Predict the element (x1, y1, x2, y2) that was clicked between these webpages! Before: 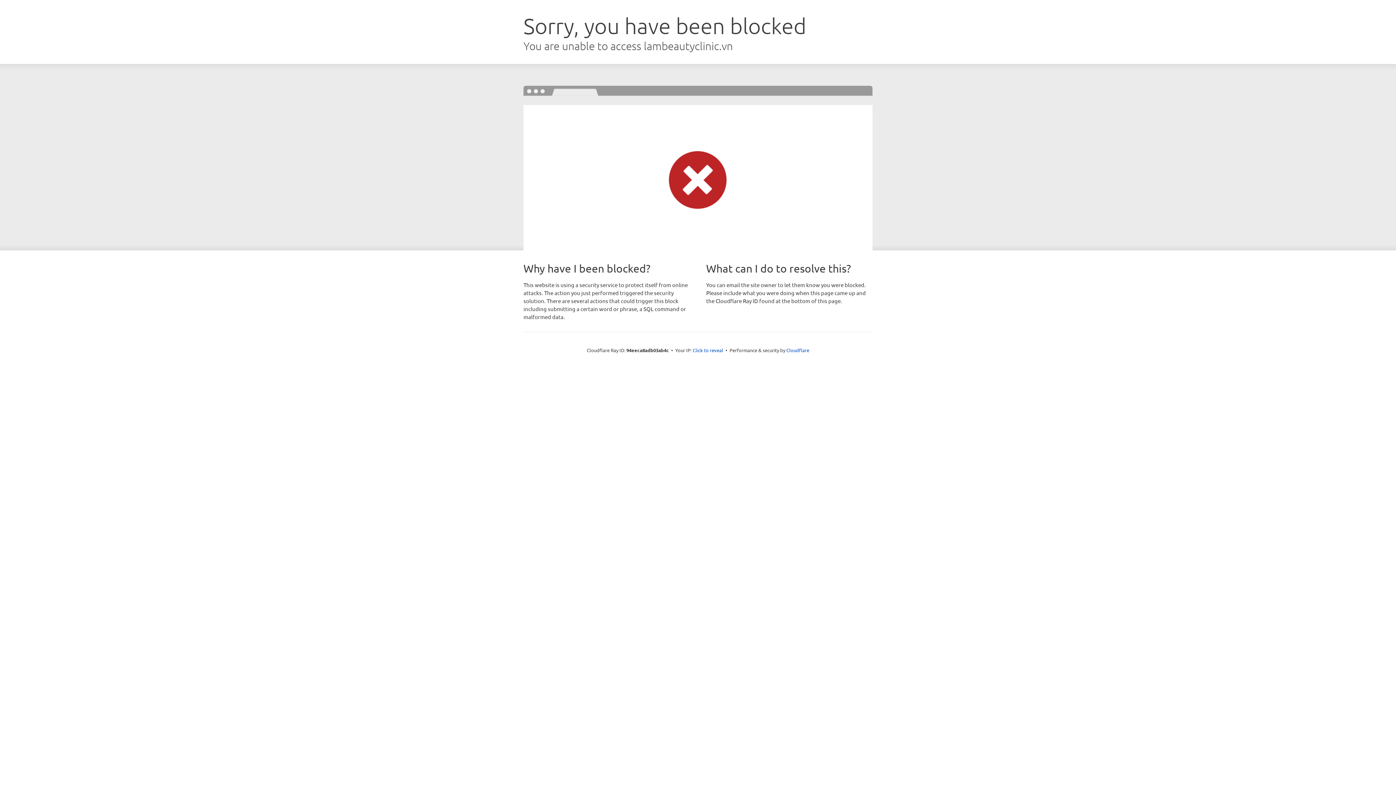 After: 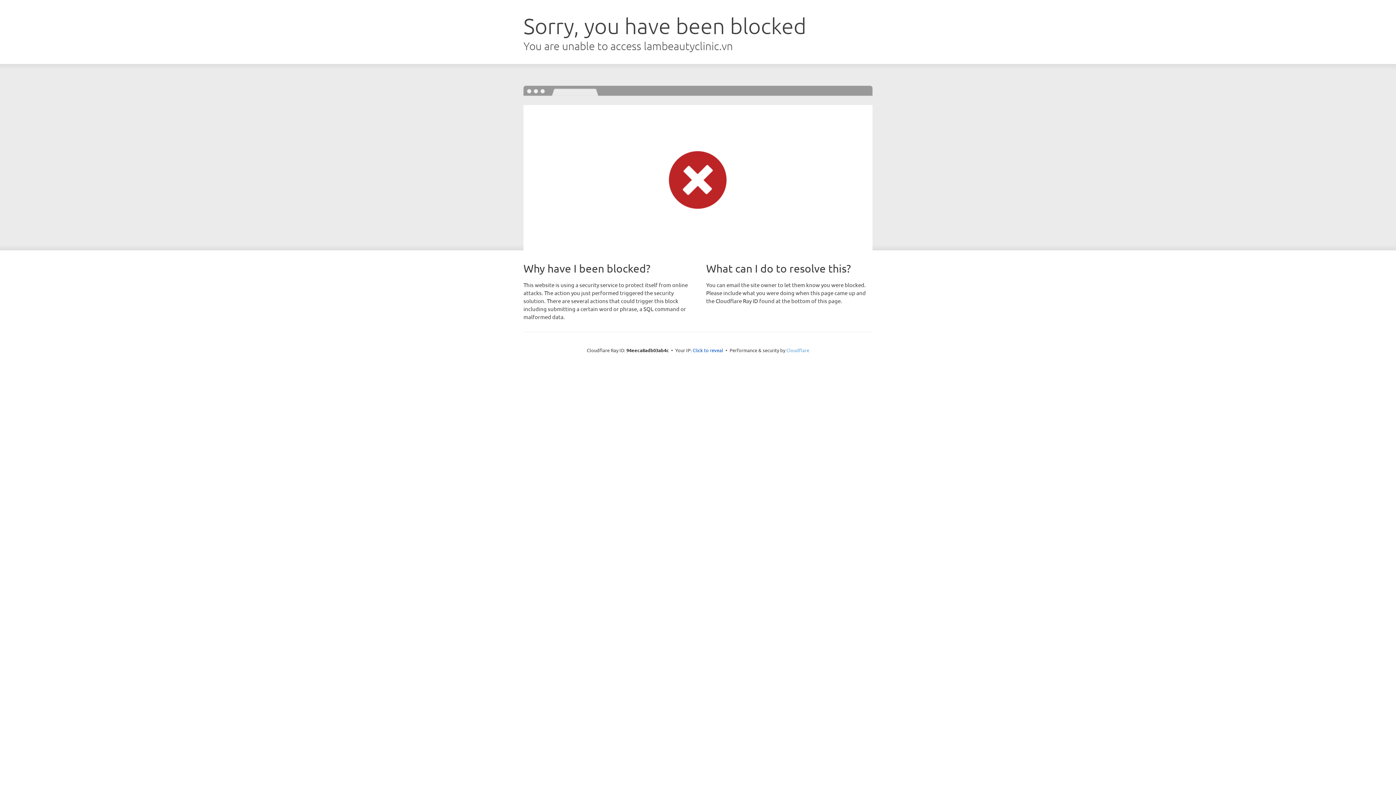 Action: bbox: (786, 347, 809, 353) label: Cloudflare